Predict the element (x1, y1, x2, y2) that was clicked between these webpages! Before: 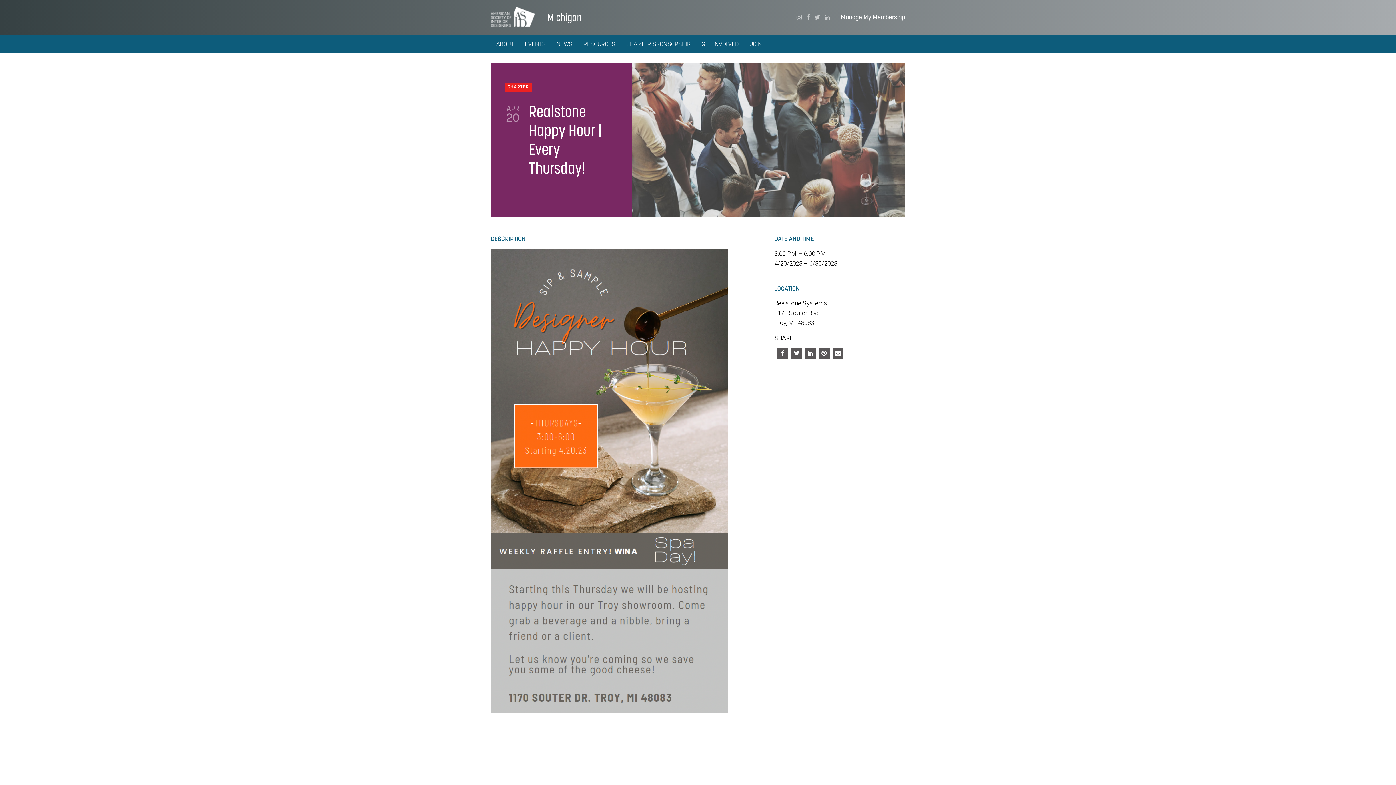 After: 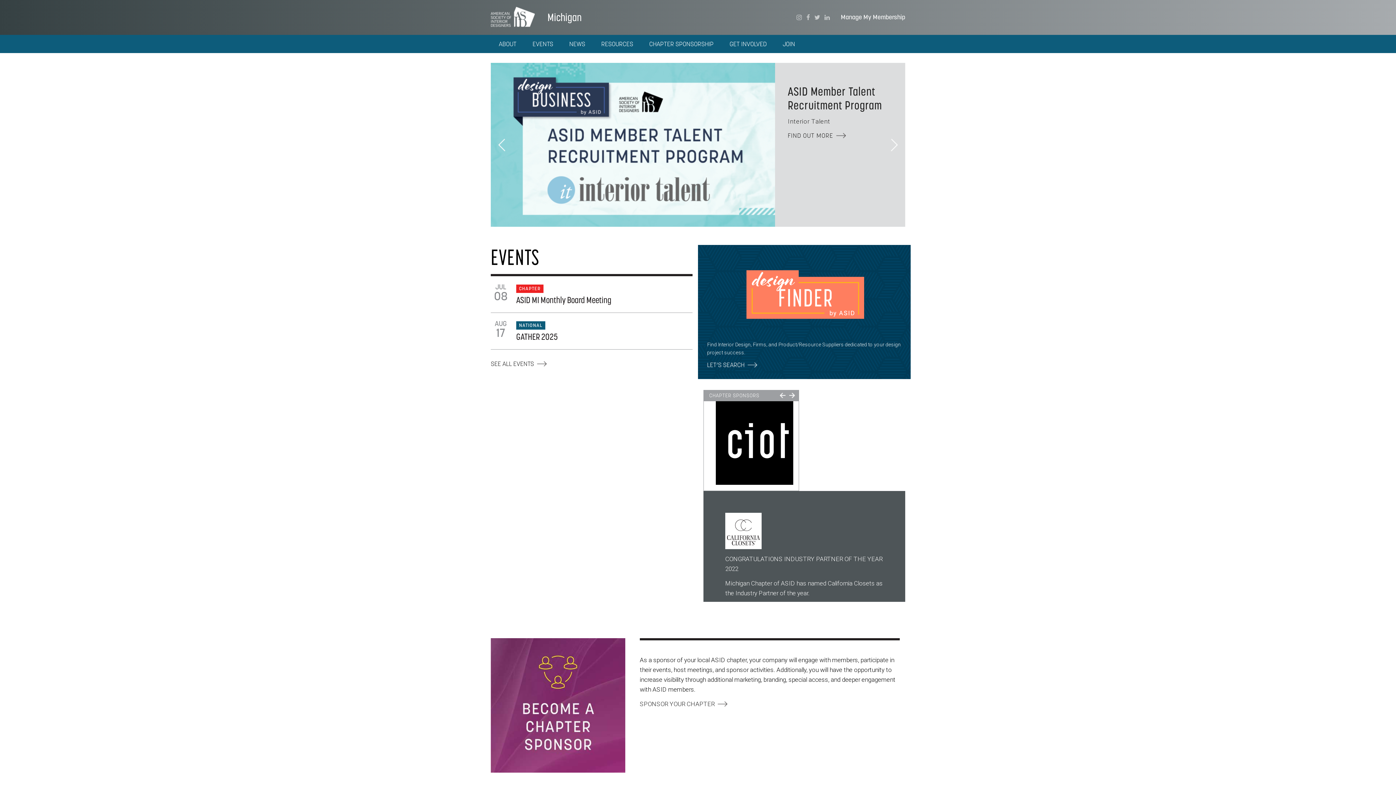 Action: bbox: (490, 6, 534, 26) label: American Society of Interior Designers